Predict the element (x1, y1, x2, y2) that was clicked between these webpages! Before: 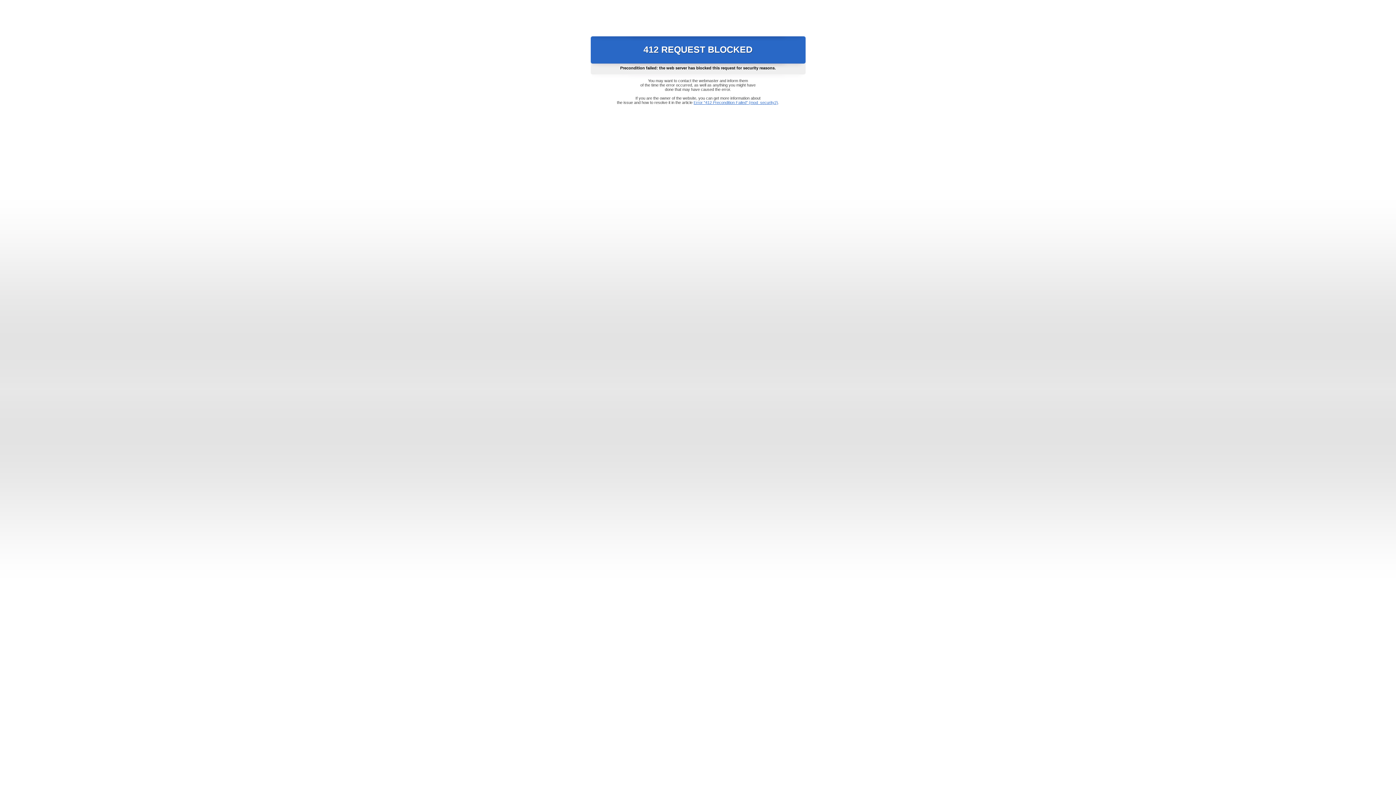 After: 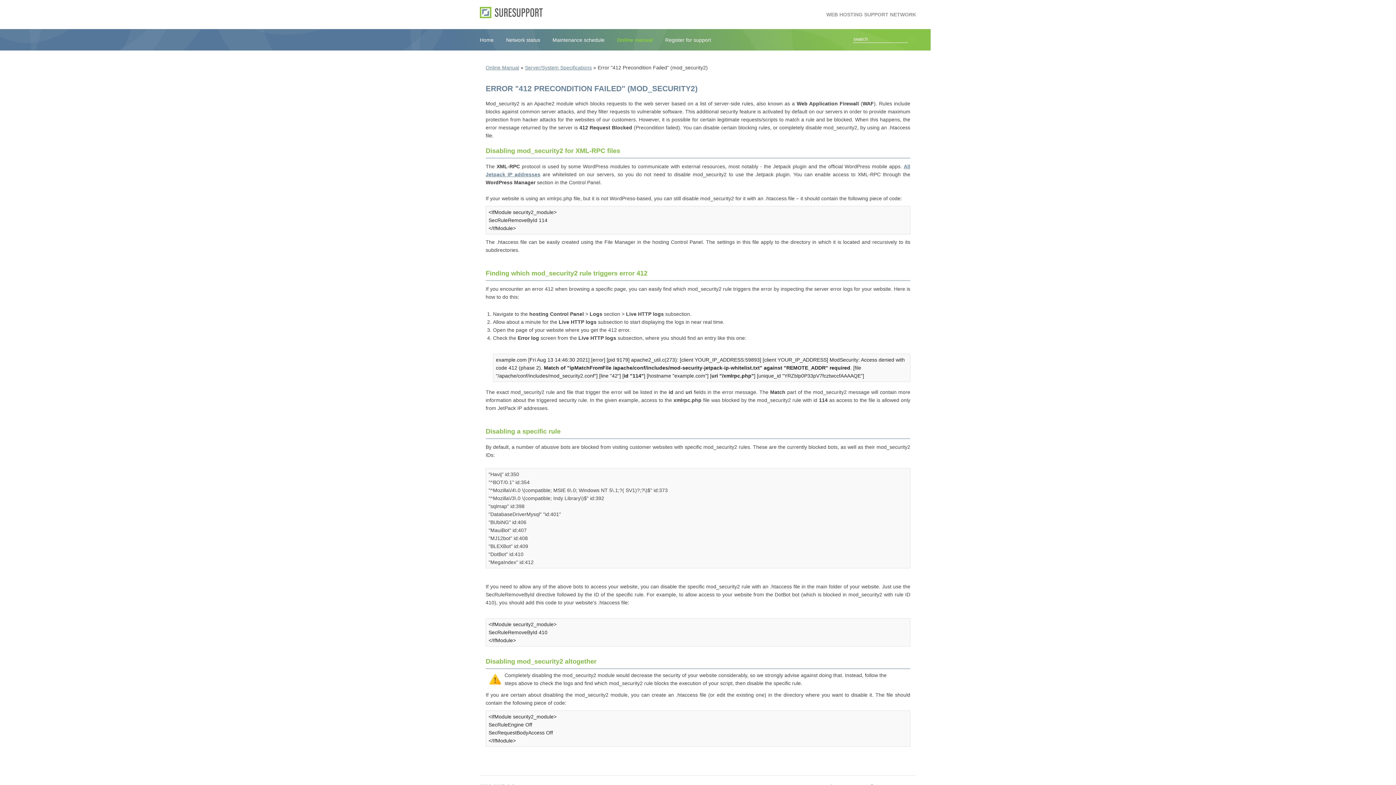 Action: bbox: (693, 100, 778, 104) label: Error "412 Precondition Failed" (mod_security2)